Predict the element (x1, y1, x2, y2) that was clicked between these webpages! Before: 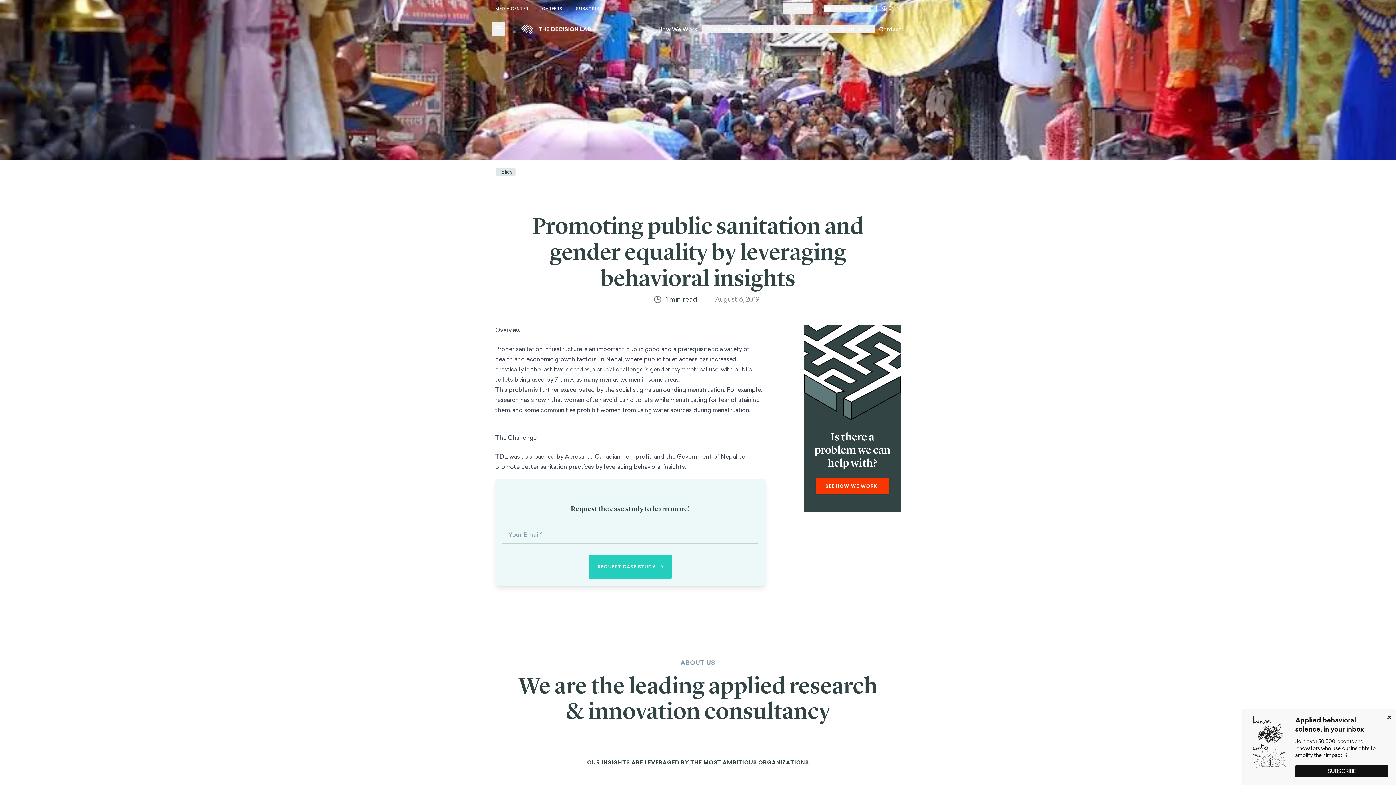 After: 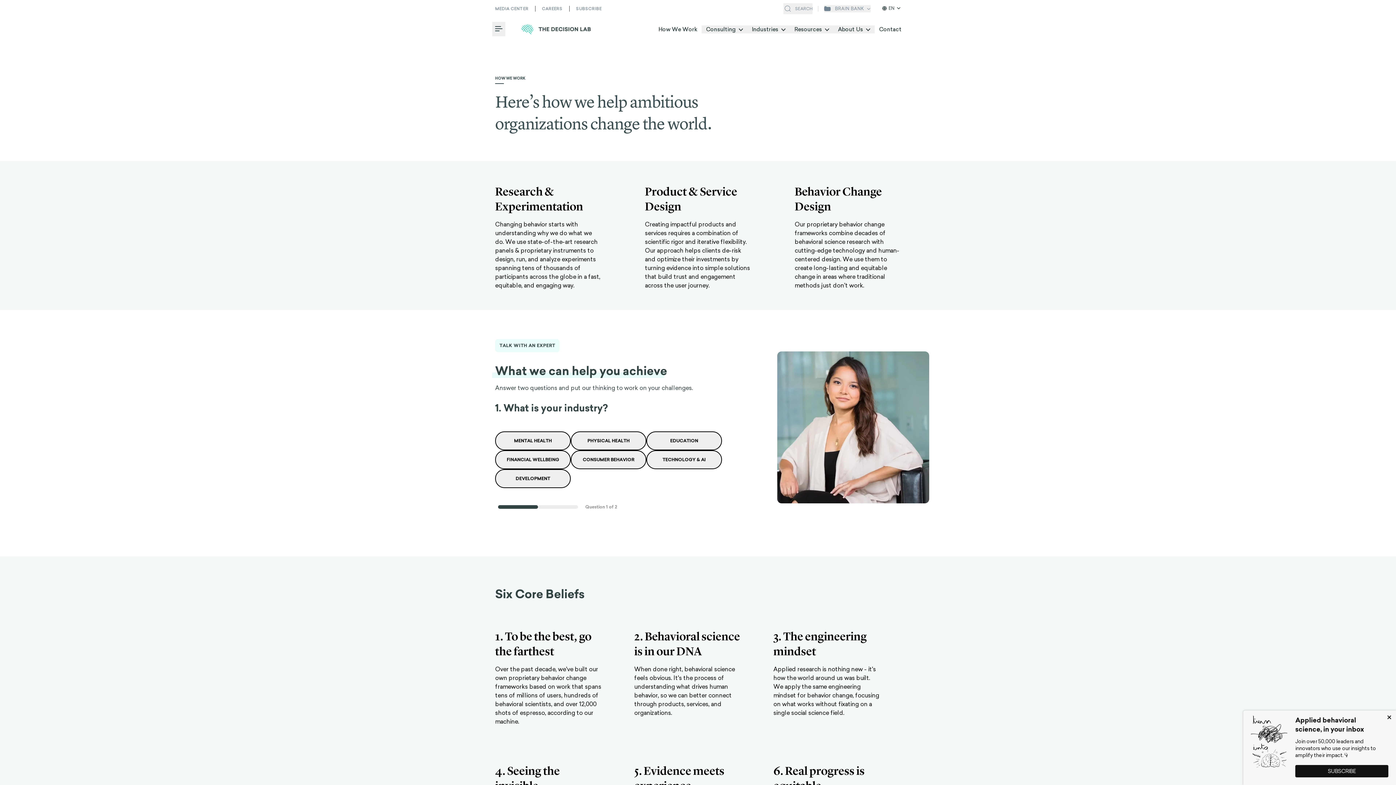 Action: bbox: (654, 25, 701, 33) label: How We Work